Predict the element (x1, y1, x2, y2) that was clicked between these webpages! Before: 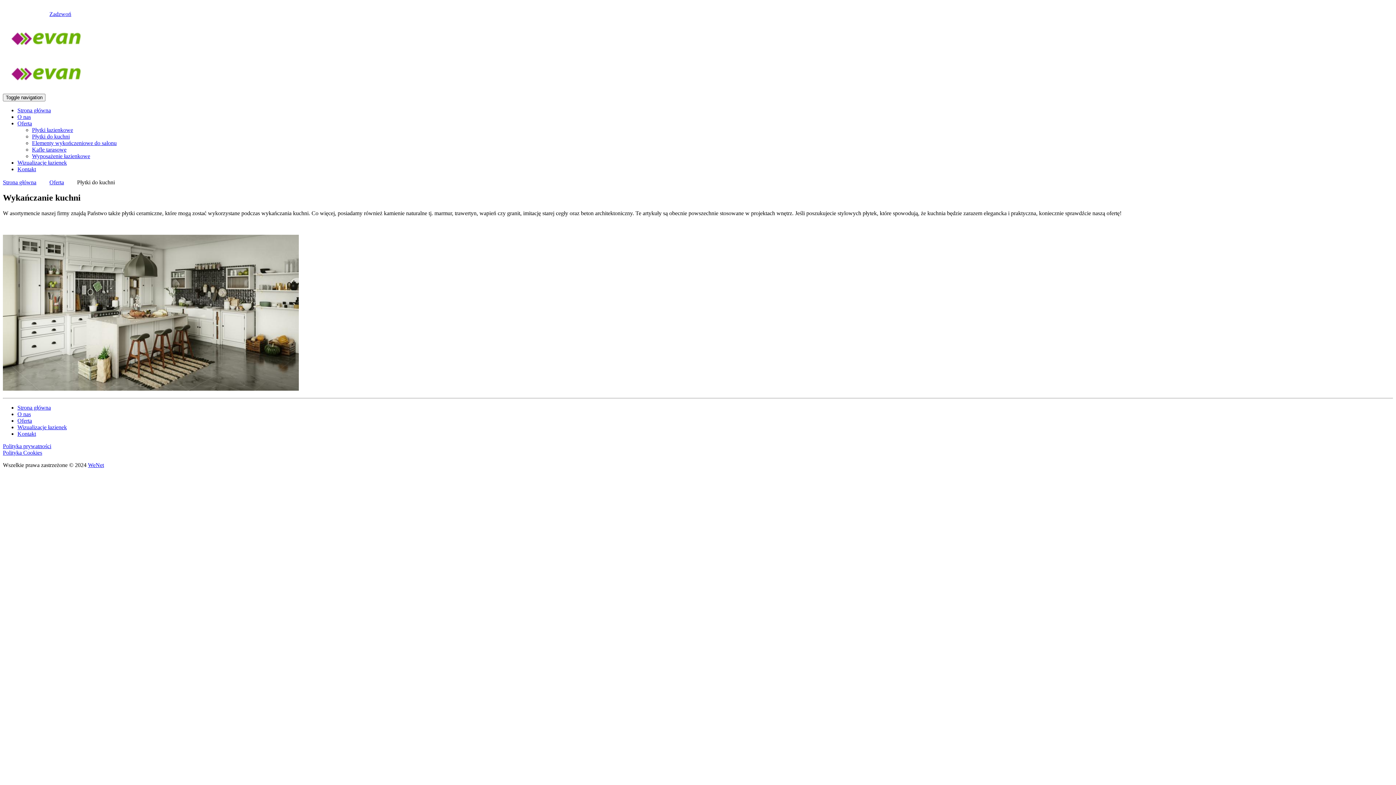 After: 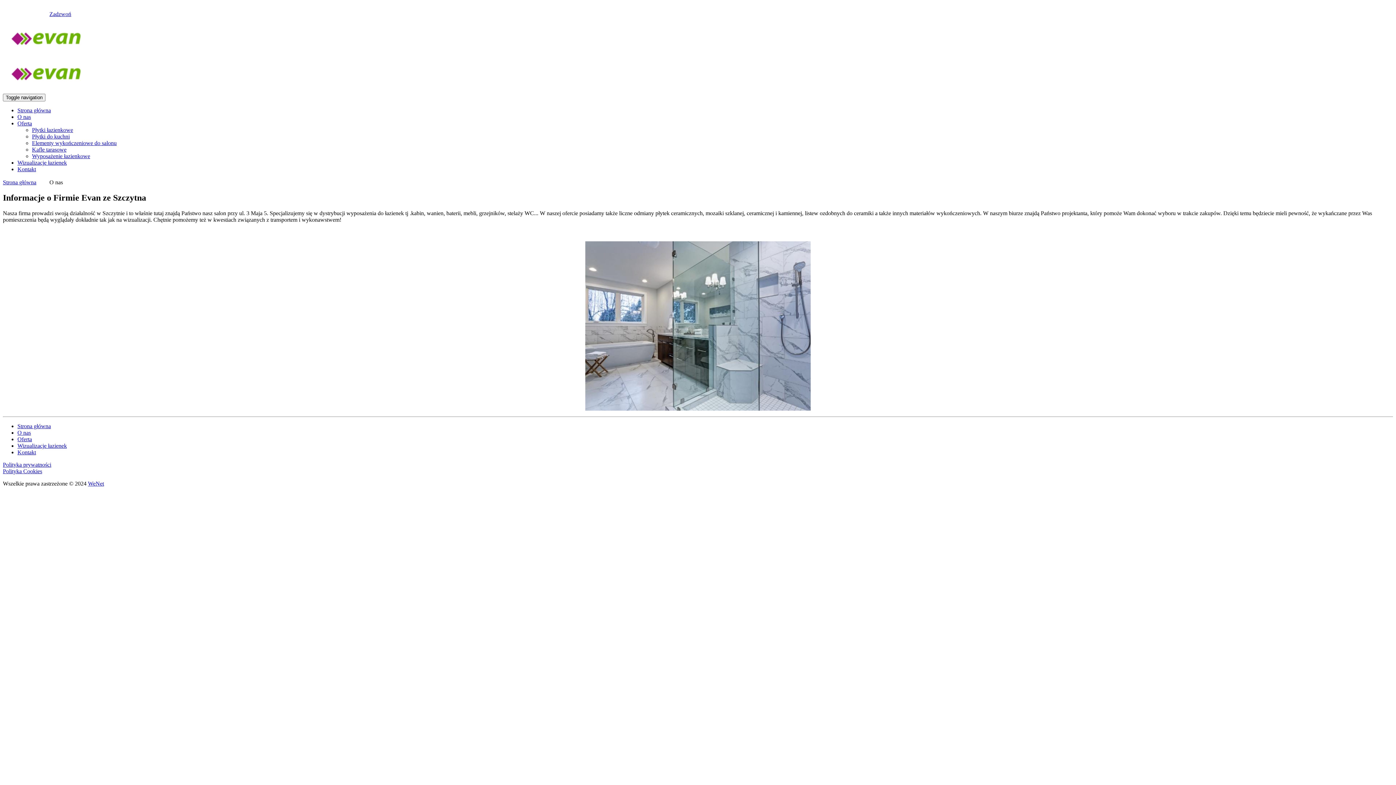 Action: label: O nas bbox: (17, 411, 30, 417)